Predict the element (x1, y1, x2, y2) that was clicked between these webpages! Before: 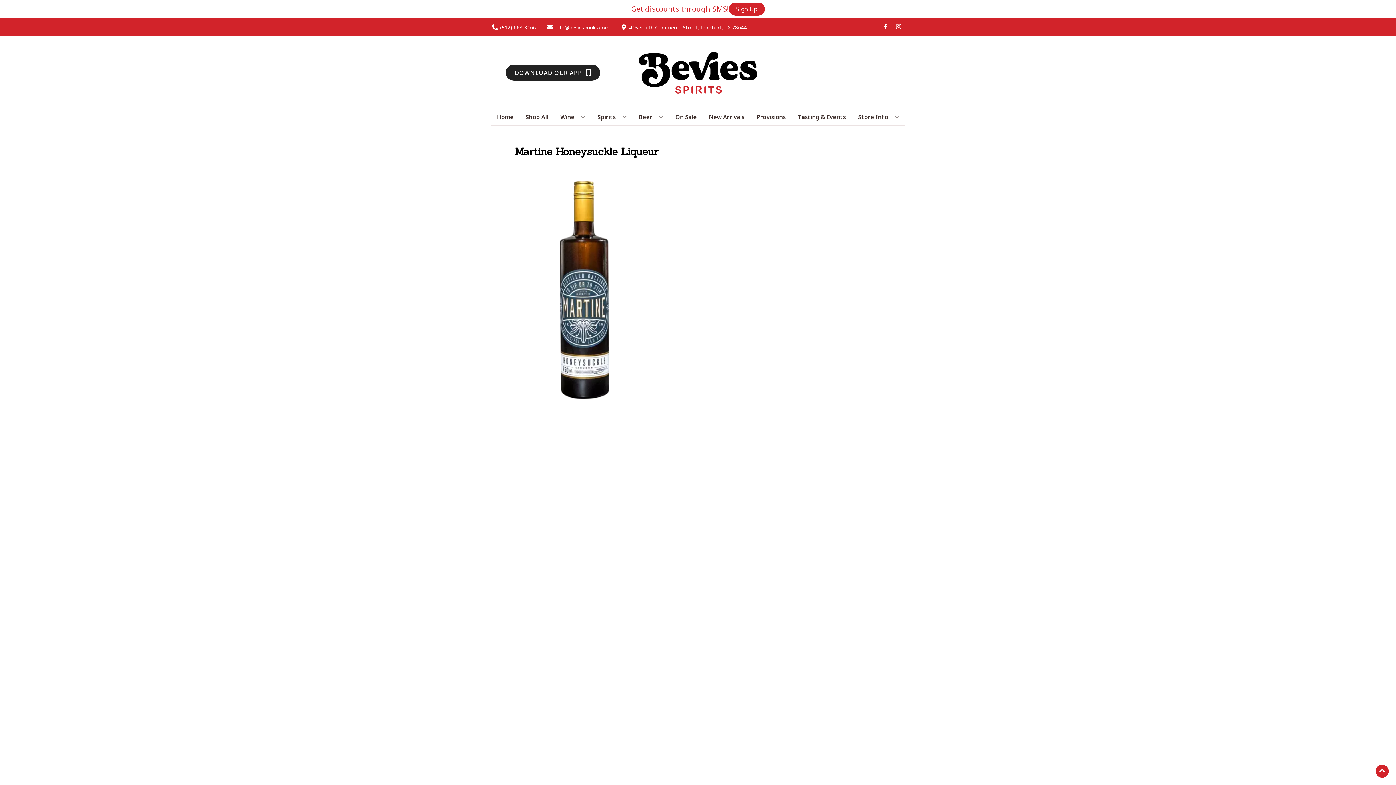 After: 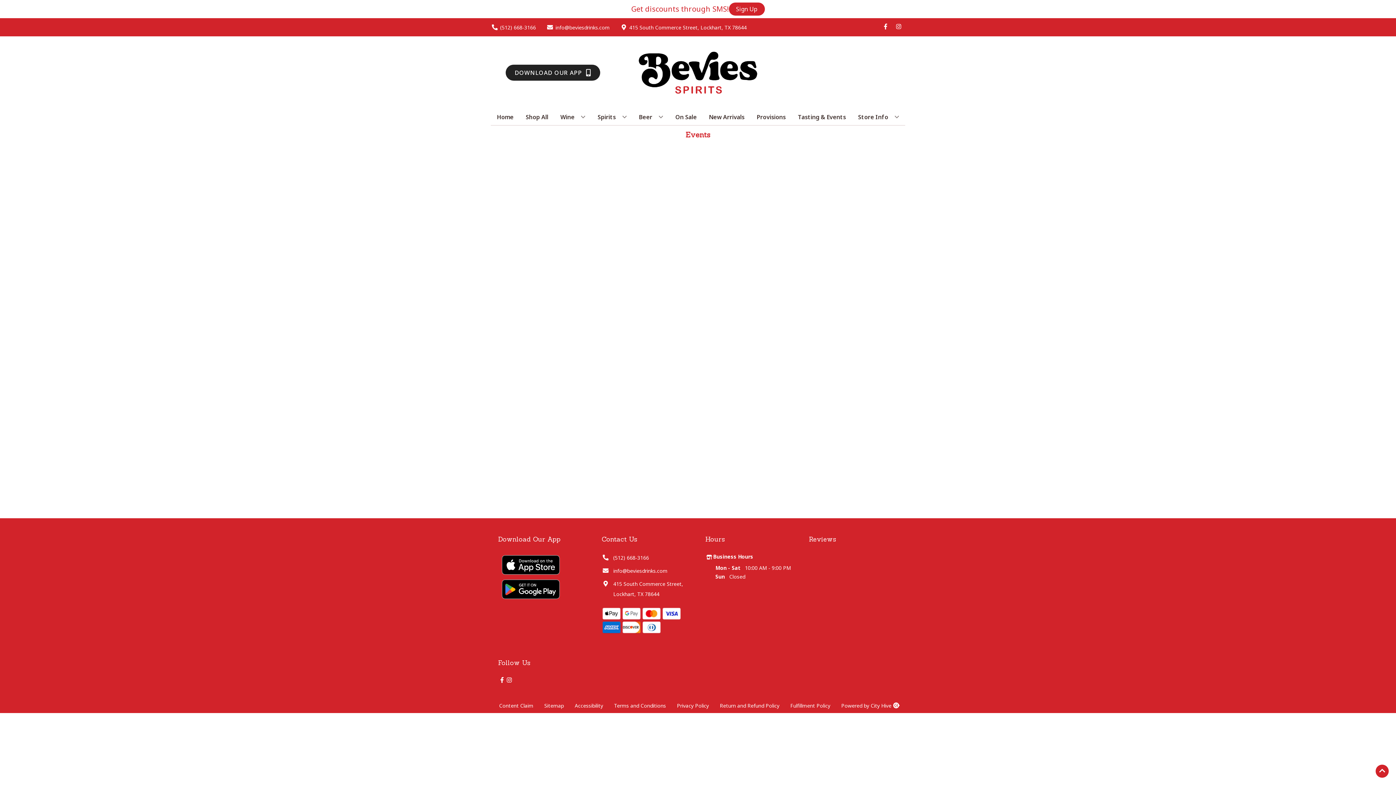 Action: label: Tasting & Events bbox: (795, 109, 849, 125)